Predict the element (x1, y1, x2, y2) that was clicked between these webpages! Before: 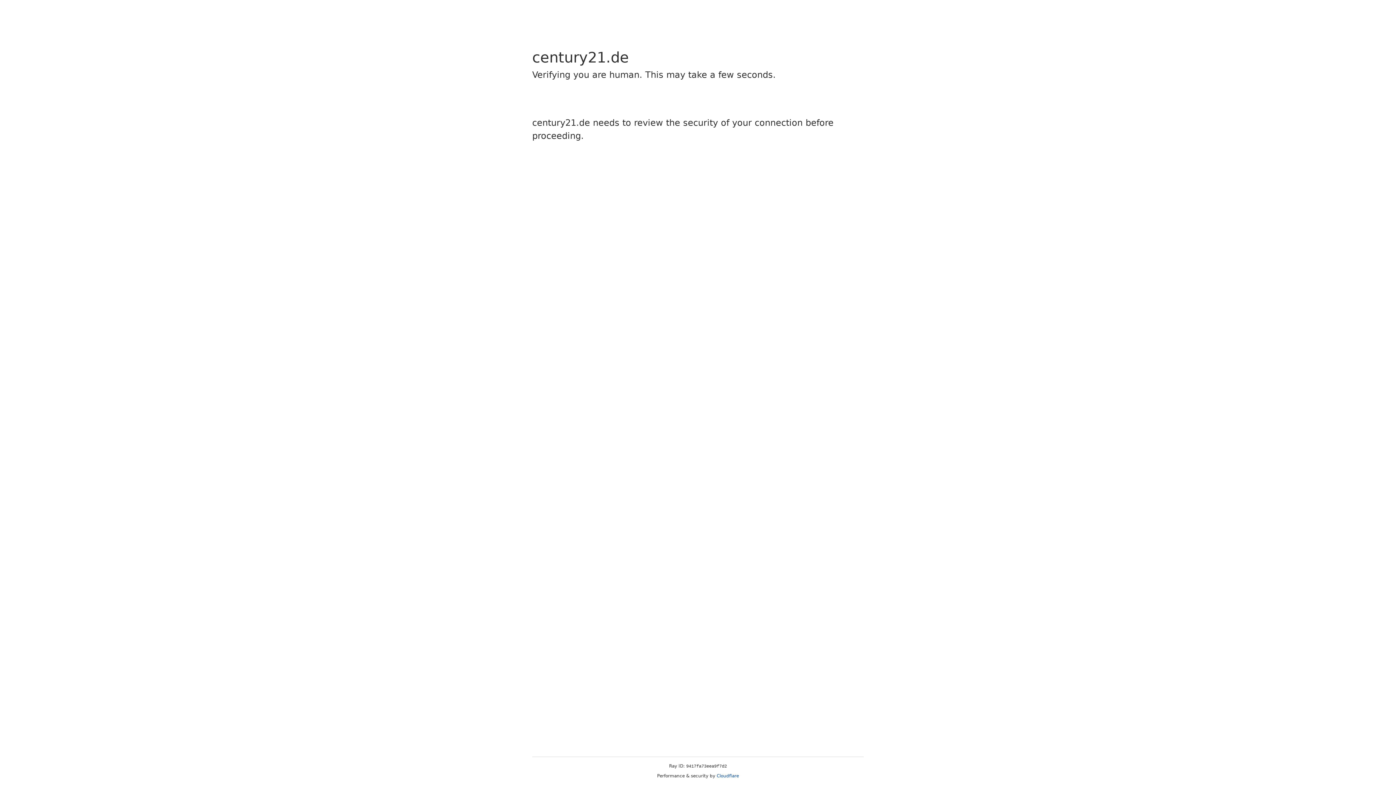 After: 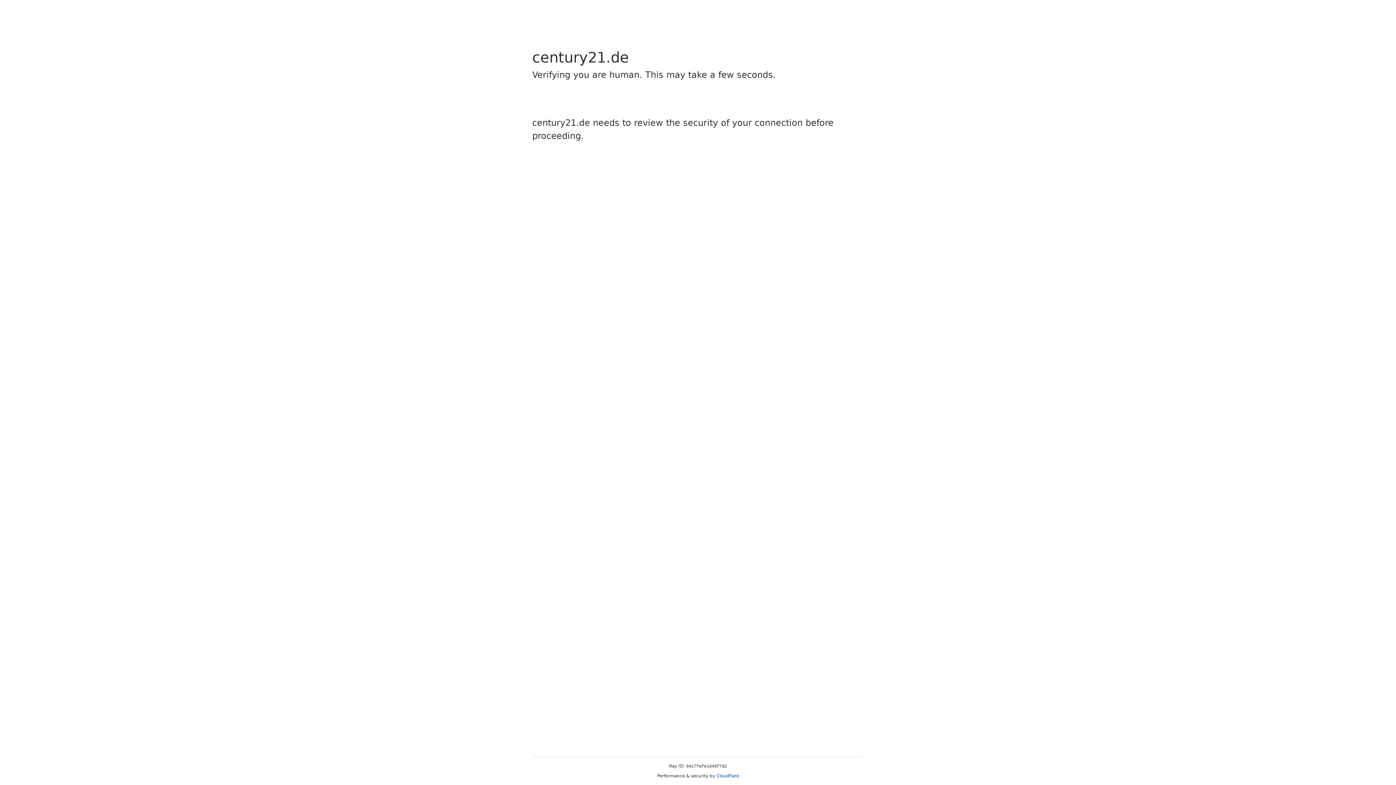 Action: label: Cloudflare bbox: (716, 773, 739, 778)